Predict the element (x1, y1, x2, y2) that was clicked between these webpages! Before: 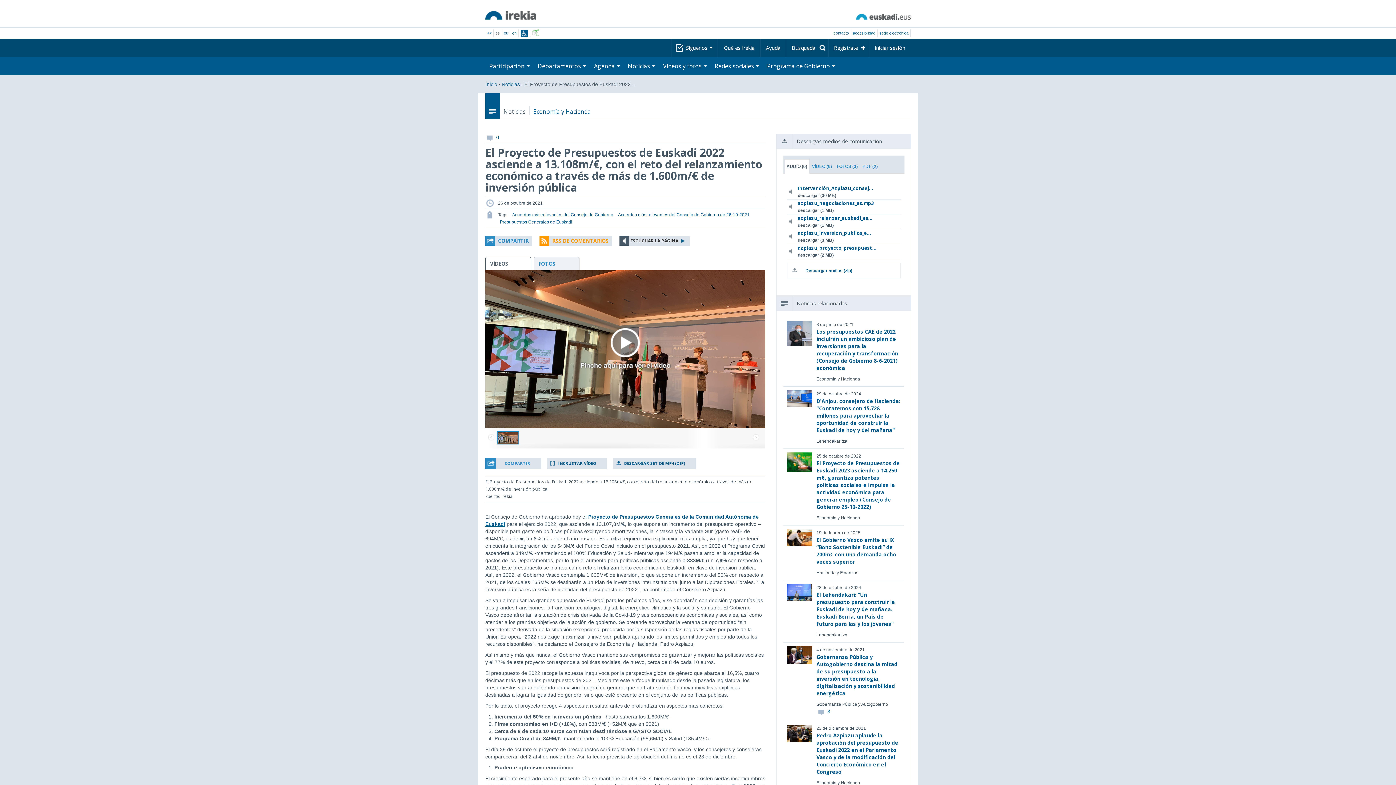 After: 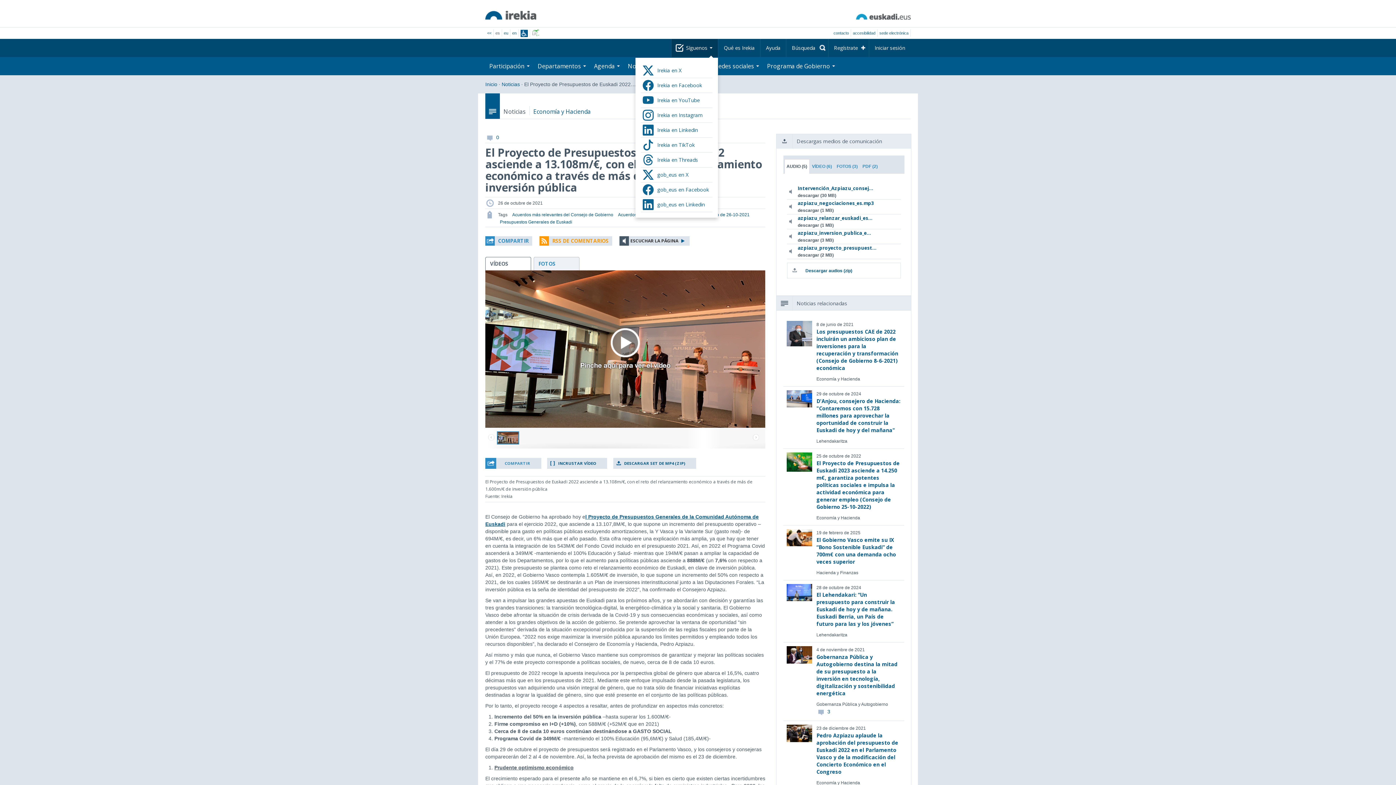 Action: label: Síguenos  bbox: (671, 38, 718, 57)